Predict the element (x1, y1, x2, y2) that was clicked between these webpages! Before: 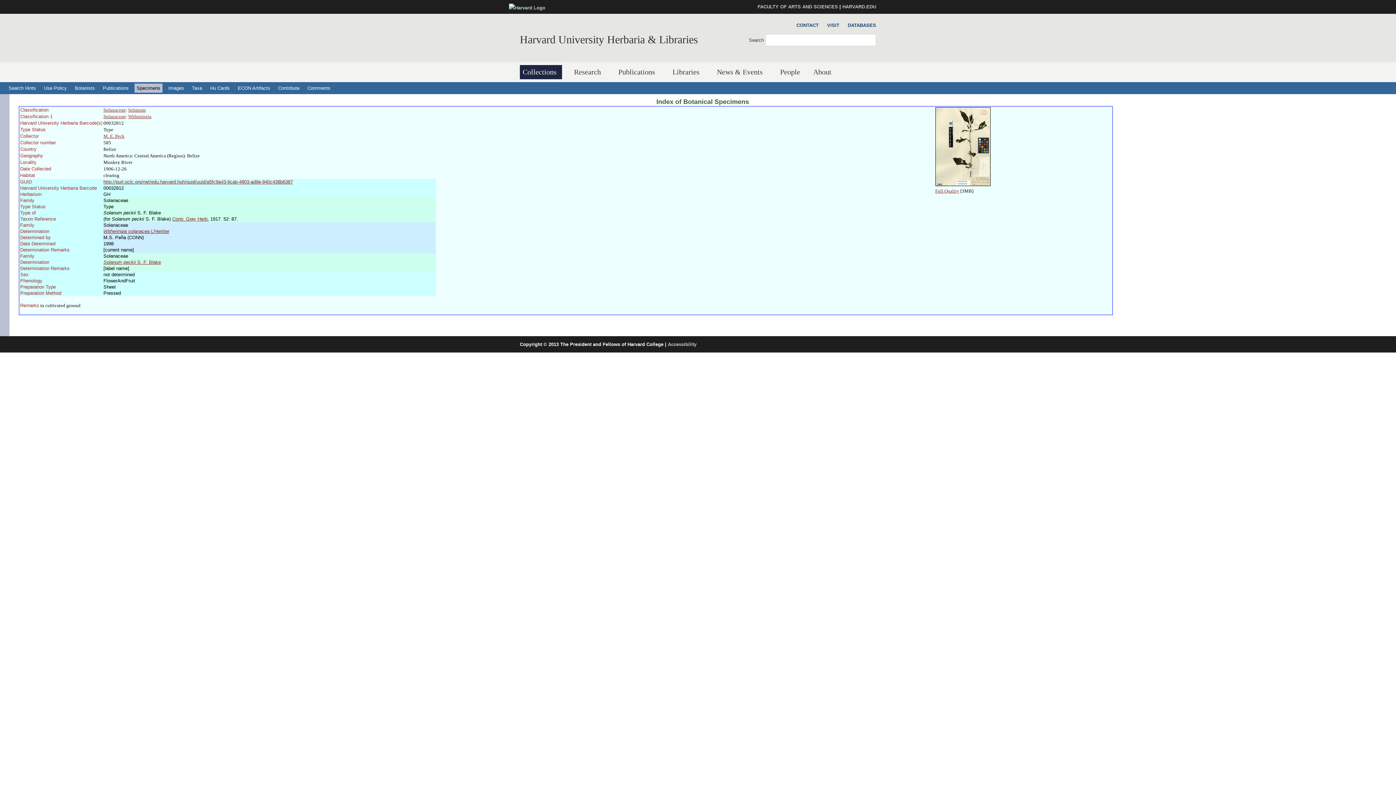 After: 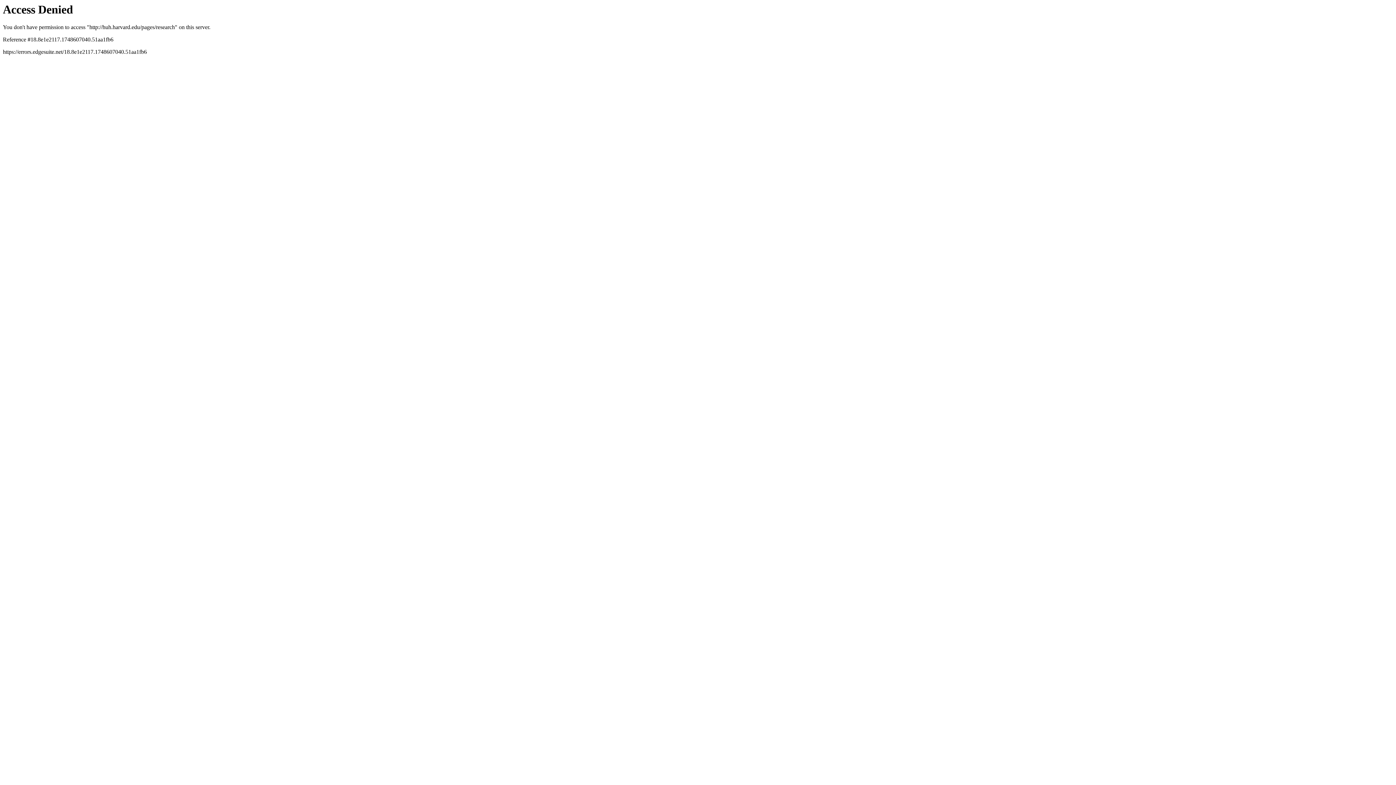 Action: label: Research bbox: (571, 65, 606, 79)